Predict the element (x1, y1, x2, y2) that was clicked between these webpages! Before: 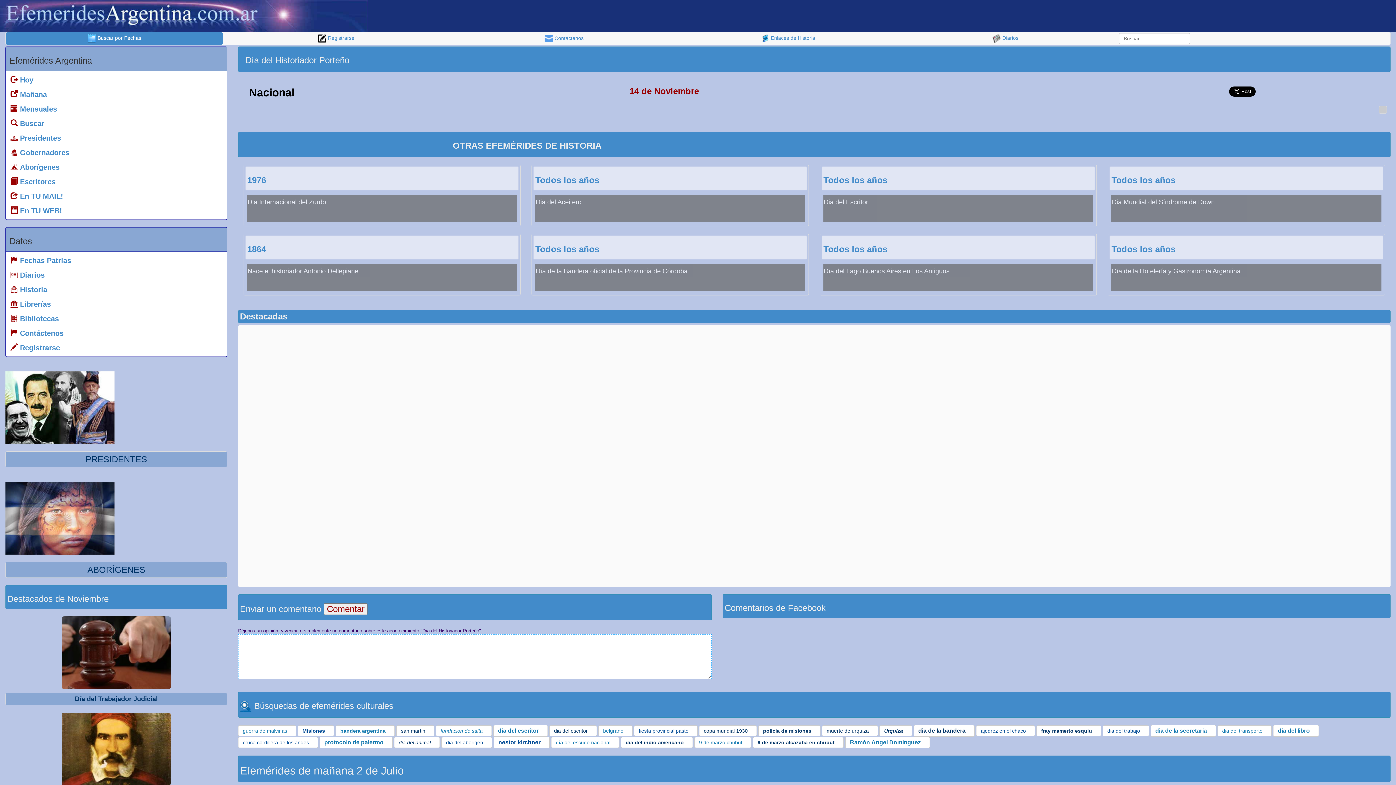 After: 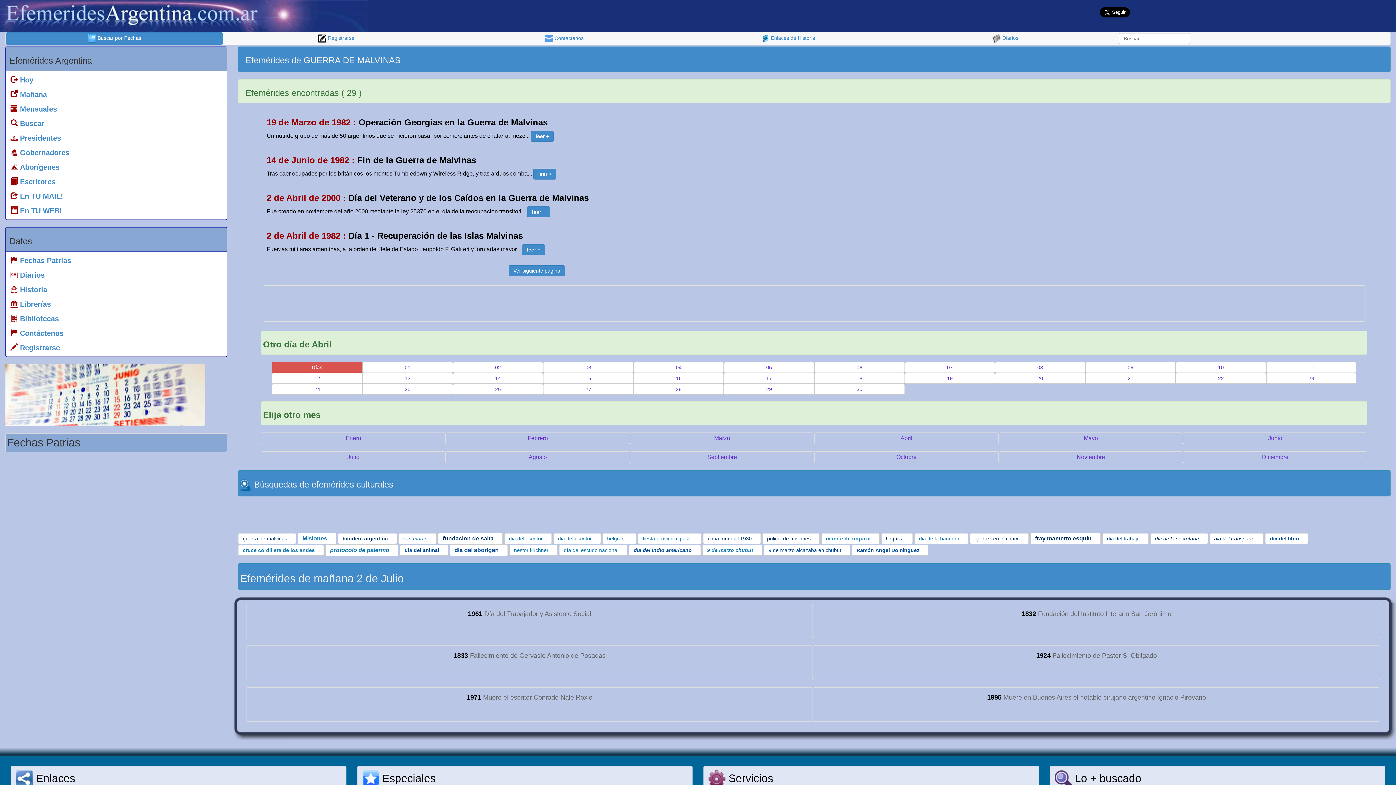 Action: label: guerra de malvinas bbox: (242, 728, 287, 734)